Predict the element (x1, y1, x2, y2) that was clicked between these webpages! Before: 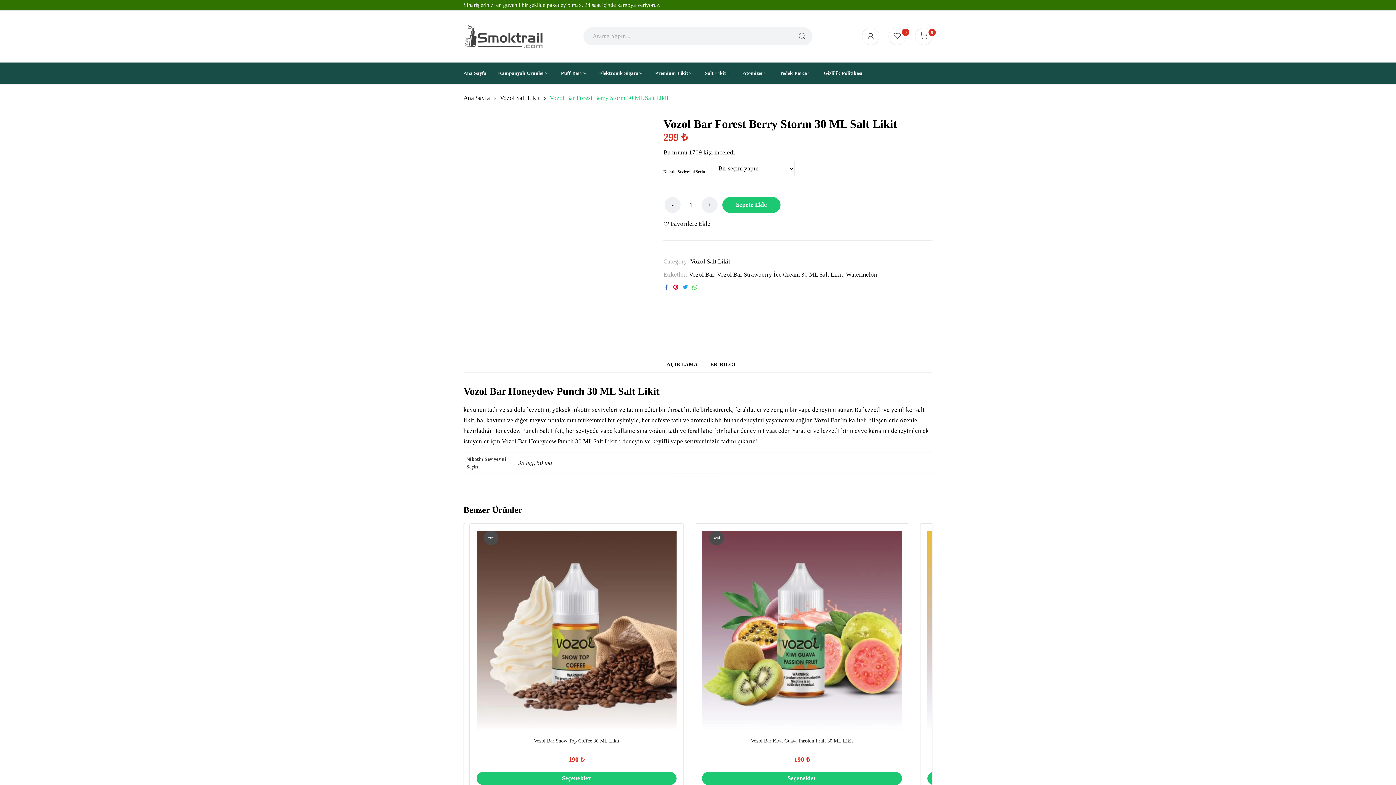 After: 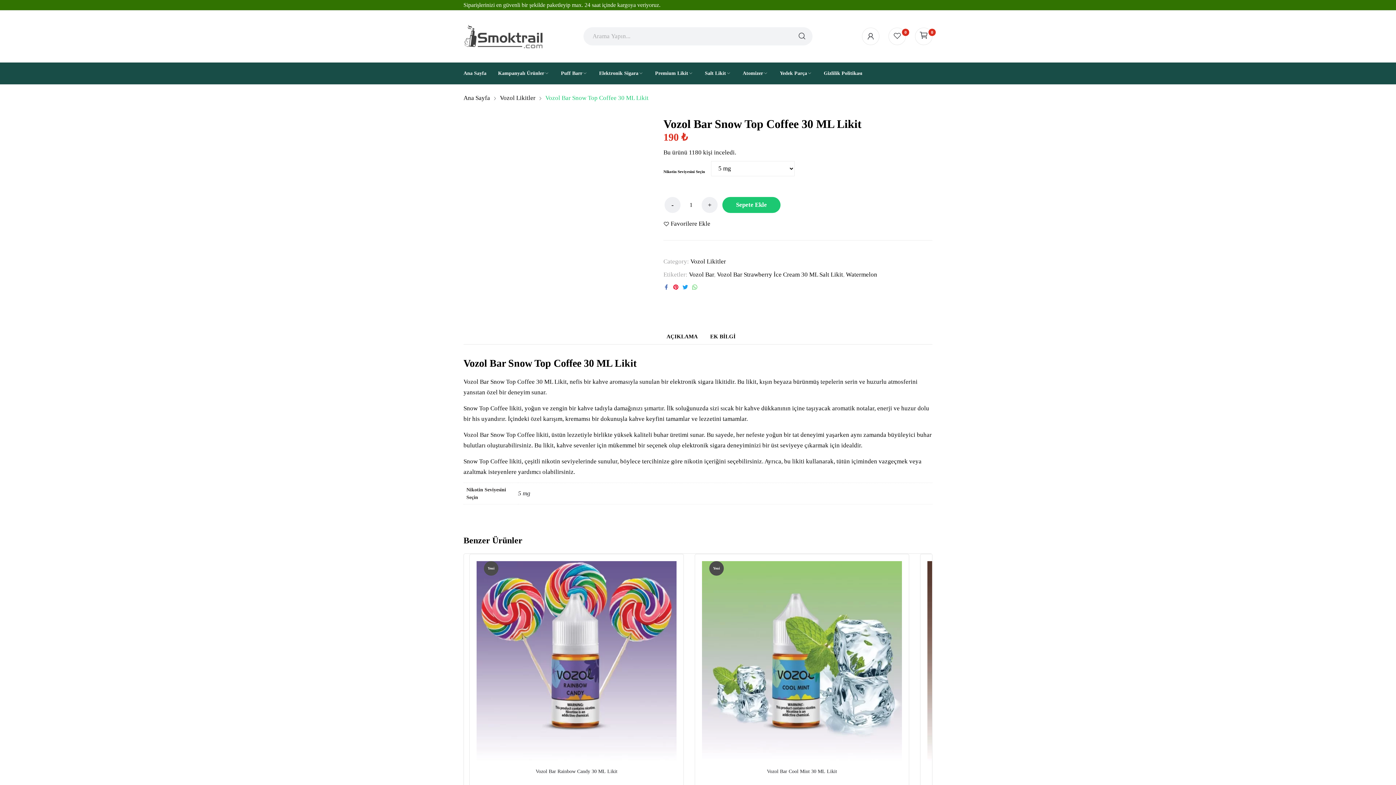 Action: bbox: (476, 530, 676, 730)